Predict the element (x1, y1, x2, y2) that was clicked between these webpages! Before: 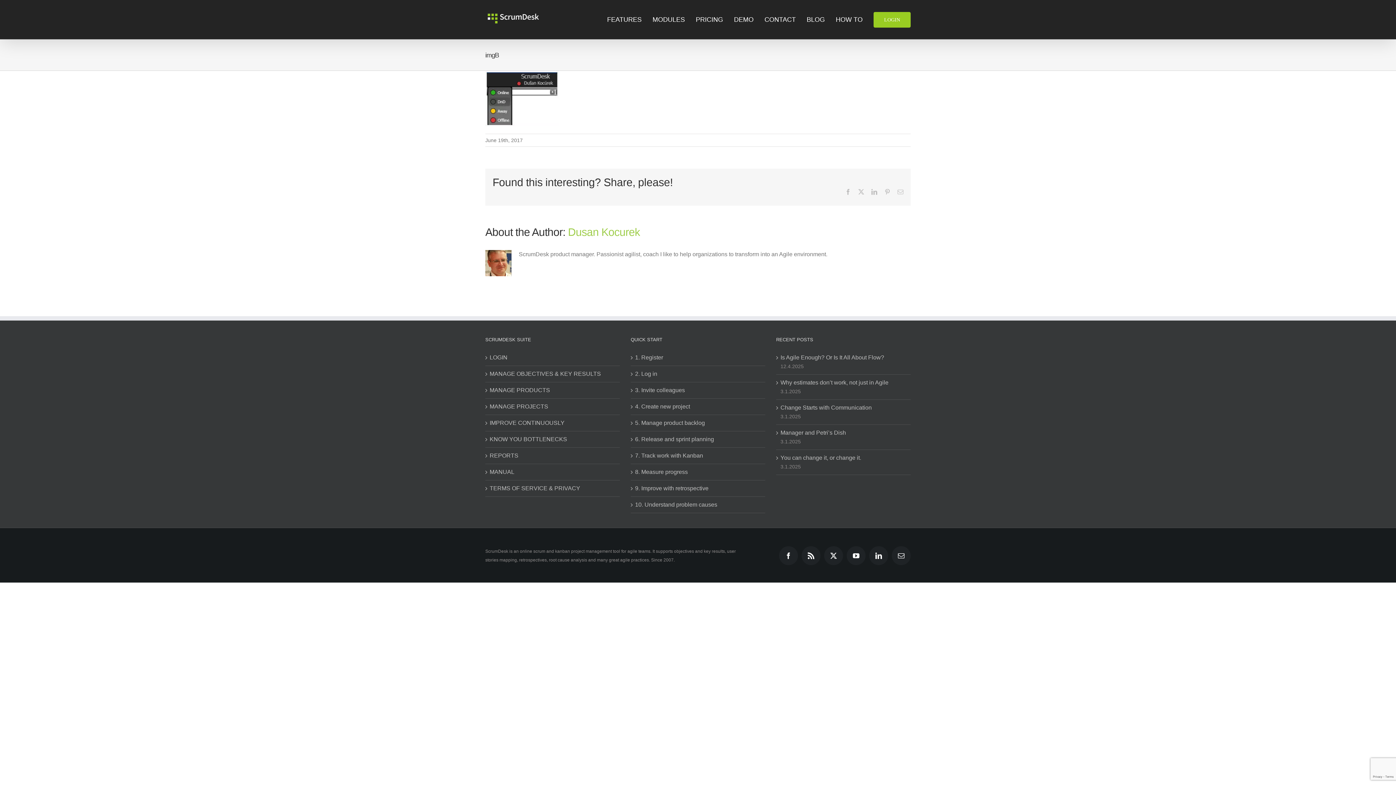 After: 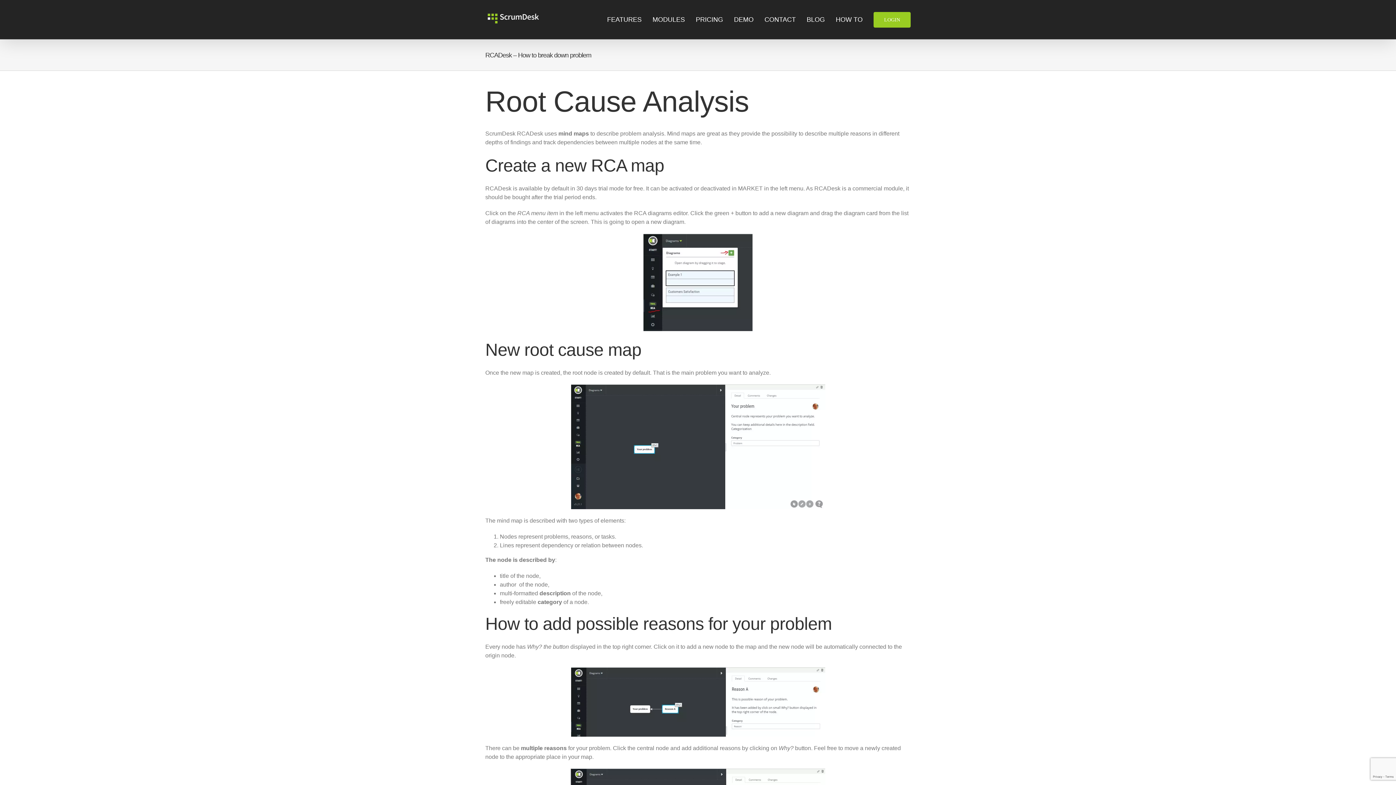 Action: label: 10. Understand problem causes bbox: (635, 500, 761, 509)